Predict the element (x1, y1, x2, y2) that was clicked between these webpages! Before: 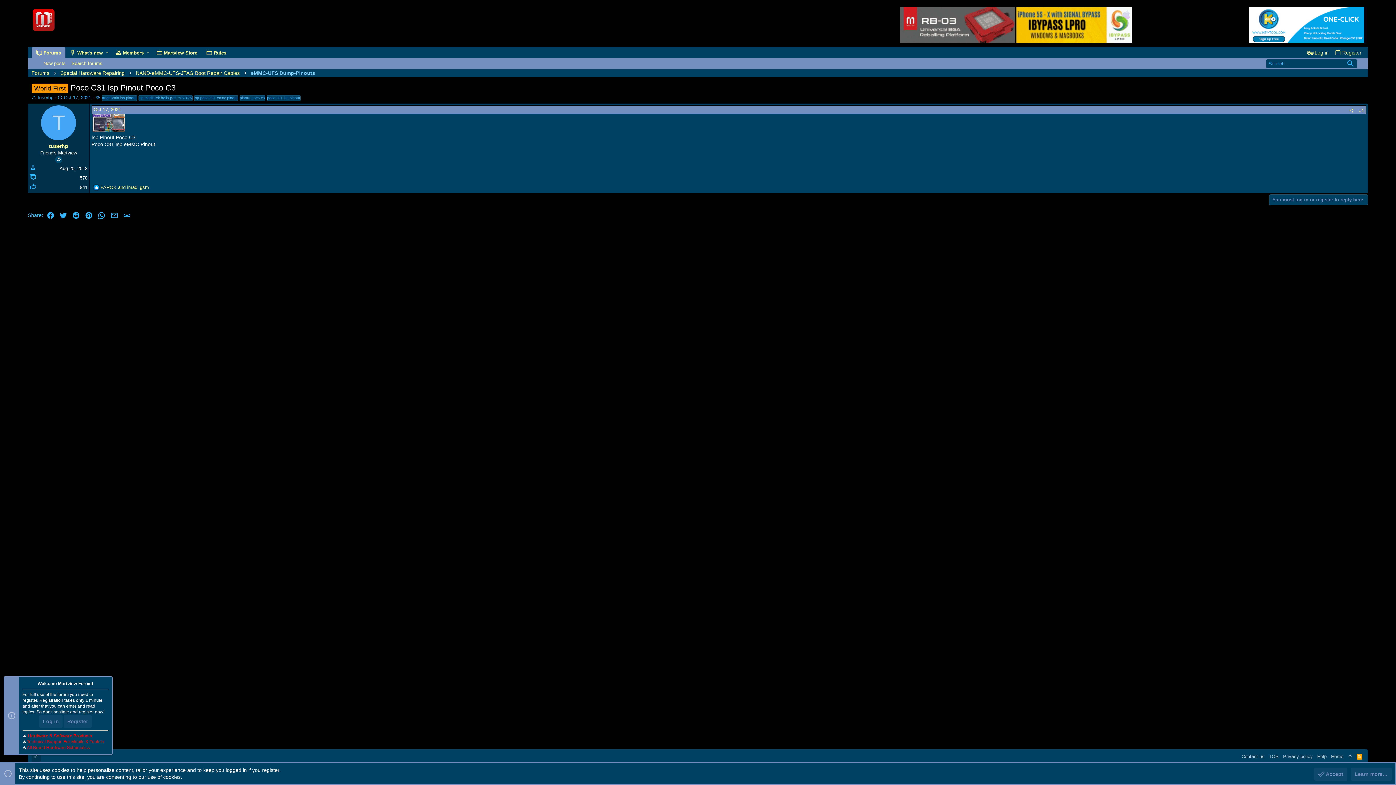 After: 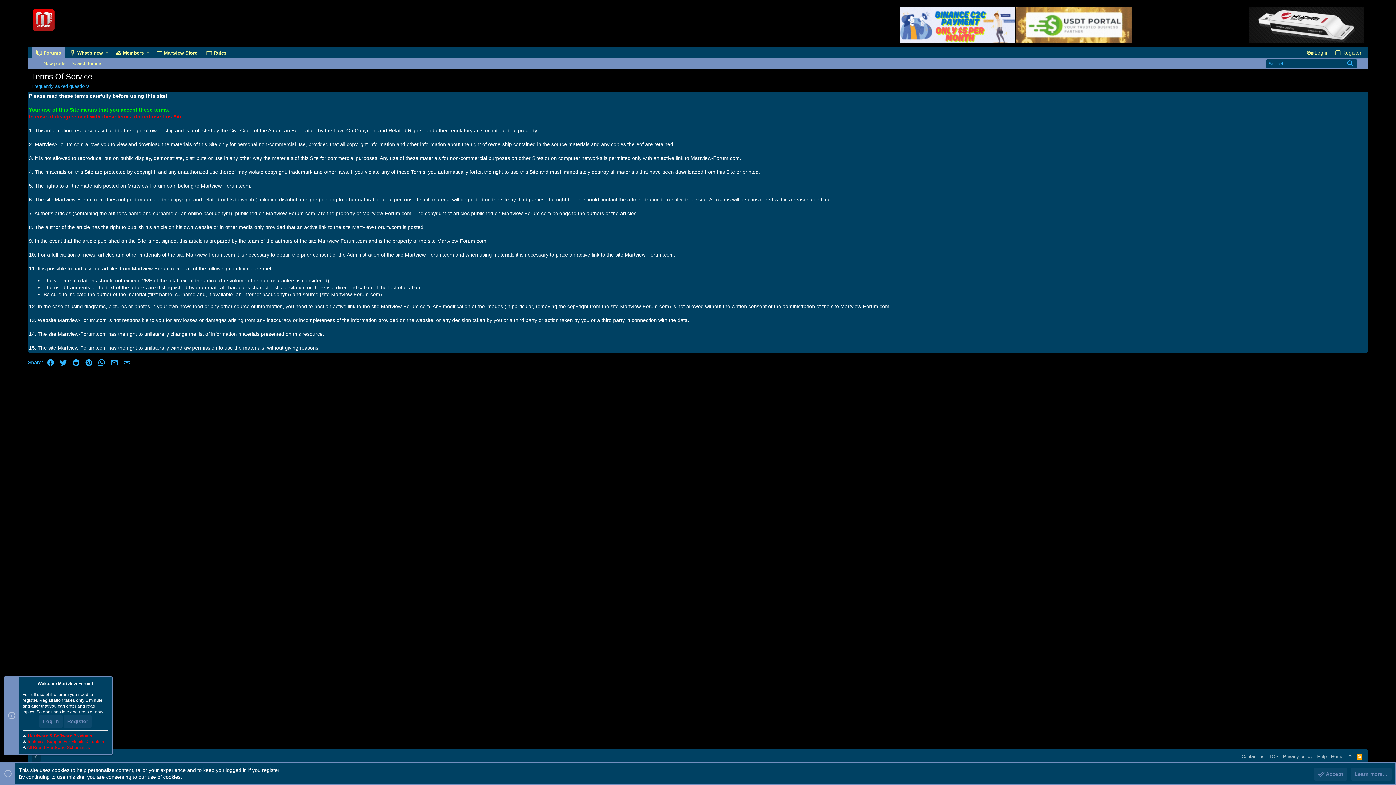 Action: bbox: (1266, 751, 1281, 762) label: TOS